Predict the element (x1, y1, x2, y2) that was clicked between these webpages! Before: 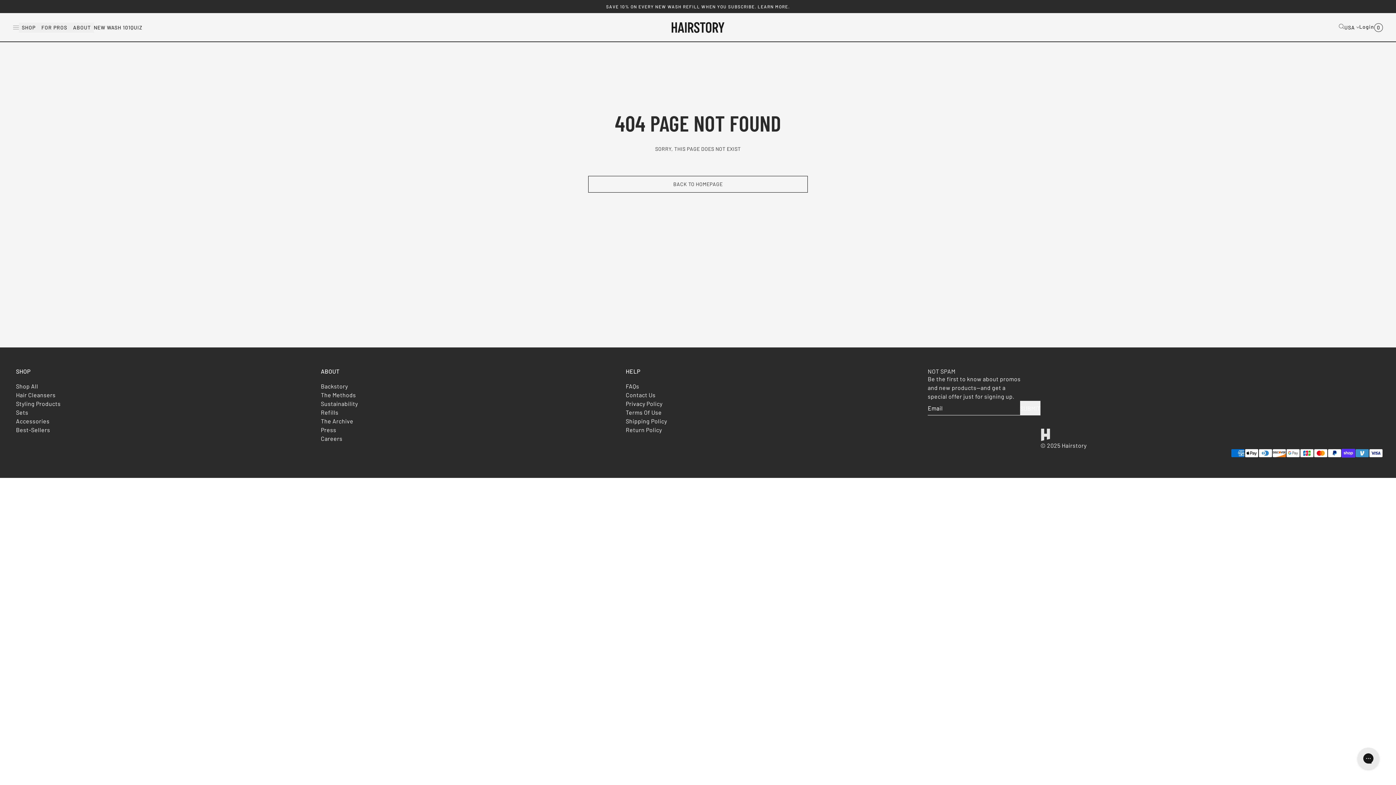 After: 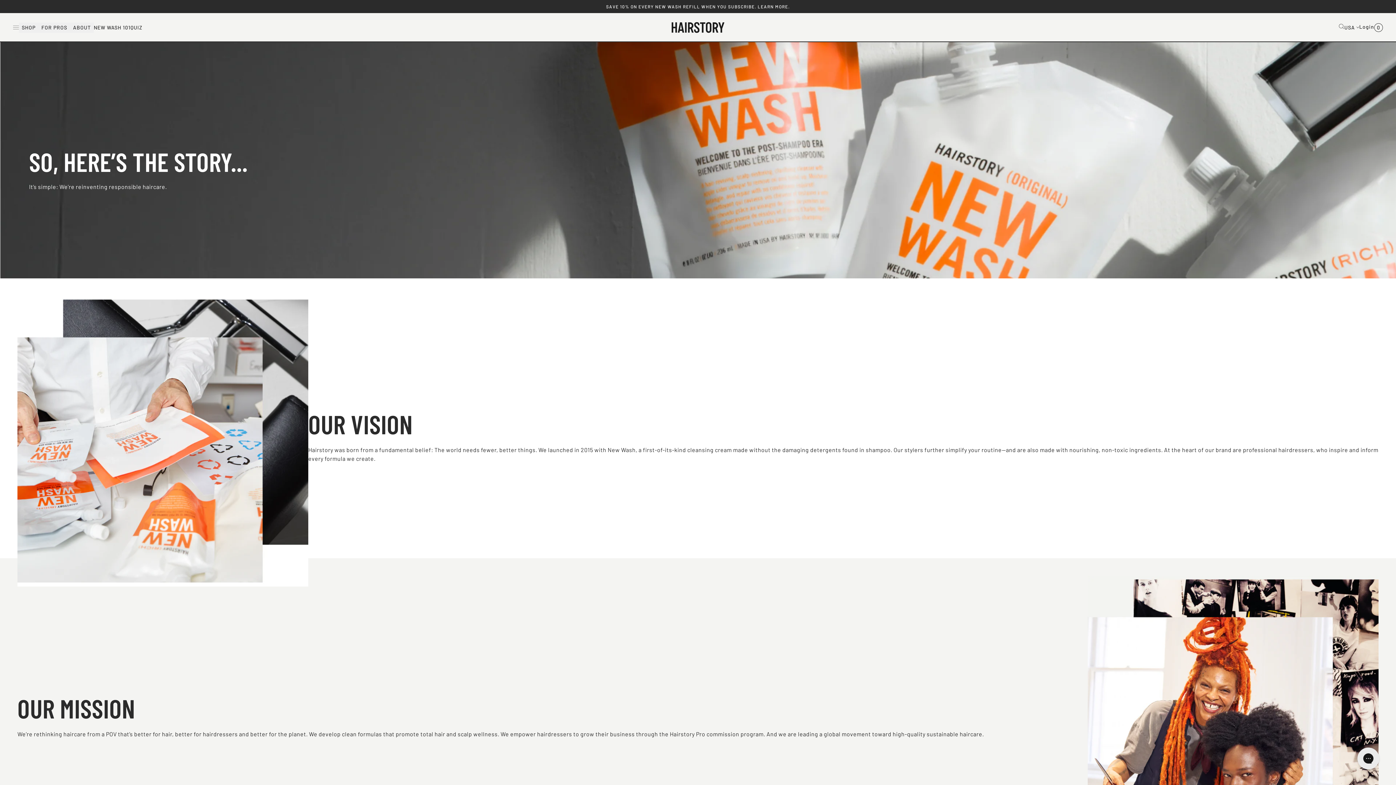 Action: bbox: (320, 382, 348, 389) label: Backstory